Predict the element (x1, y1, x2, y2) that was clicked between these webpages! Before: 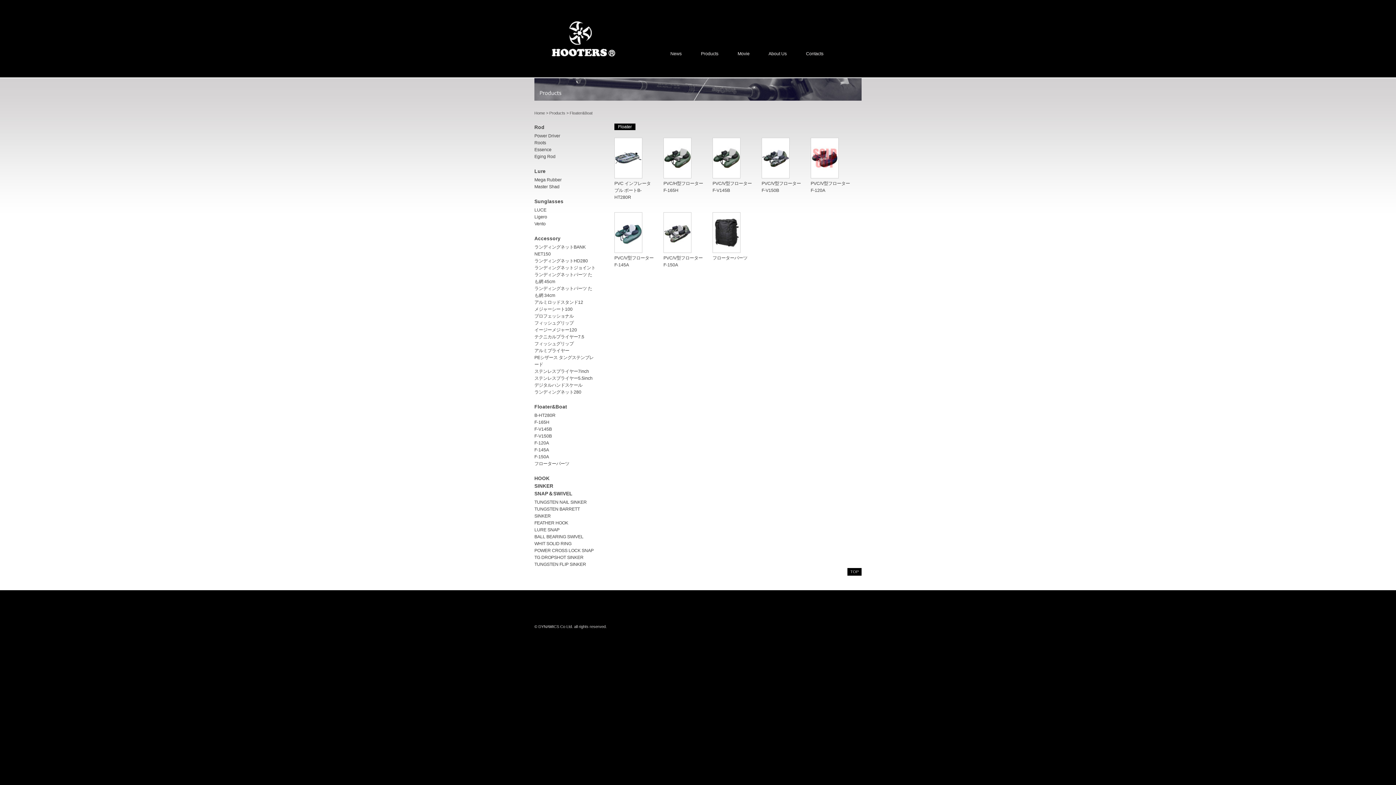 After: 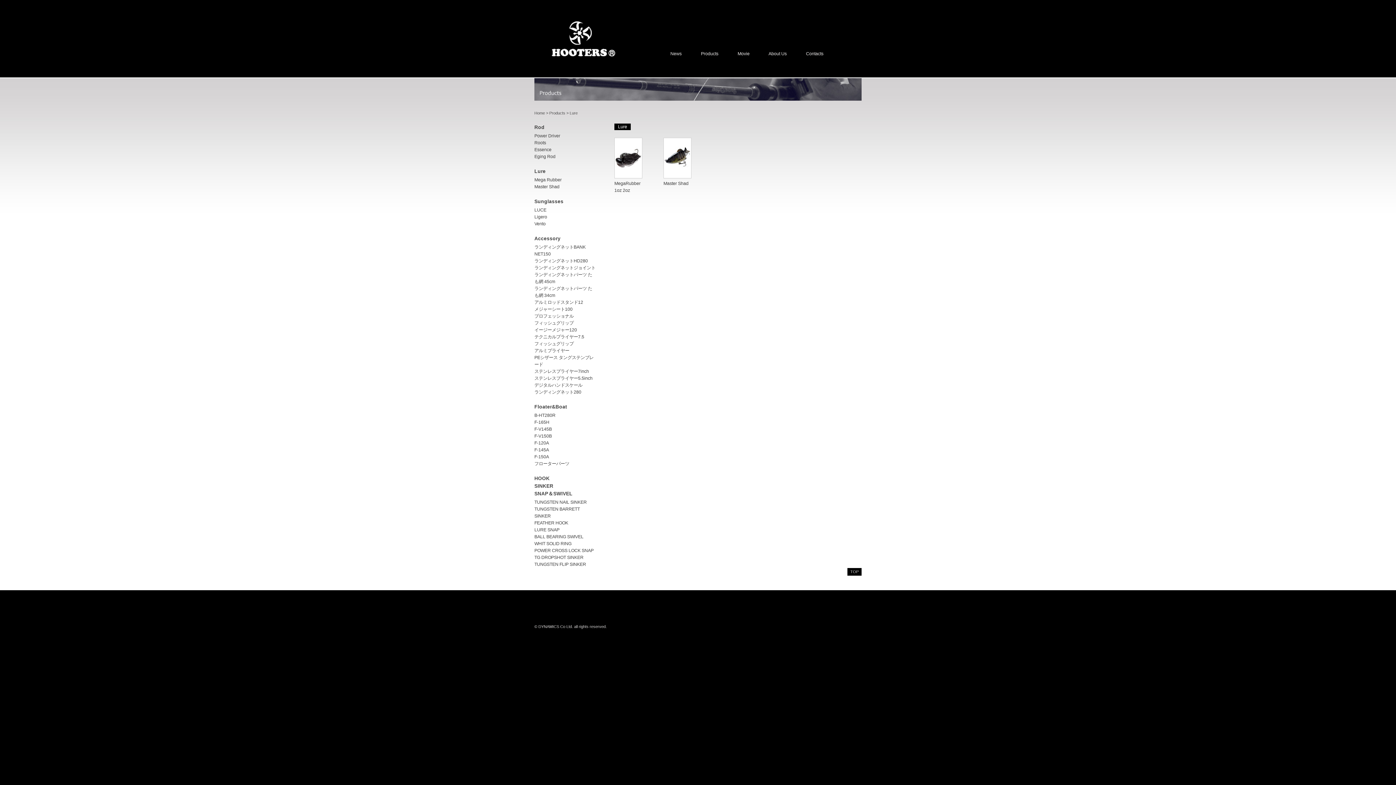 Action: label: Lure bbox: (534, 168, 545, 174)